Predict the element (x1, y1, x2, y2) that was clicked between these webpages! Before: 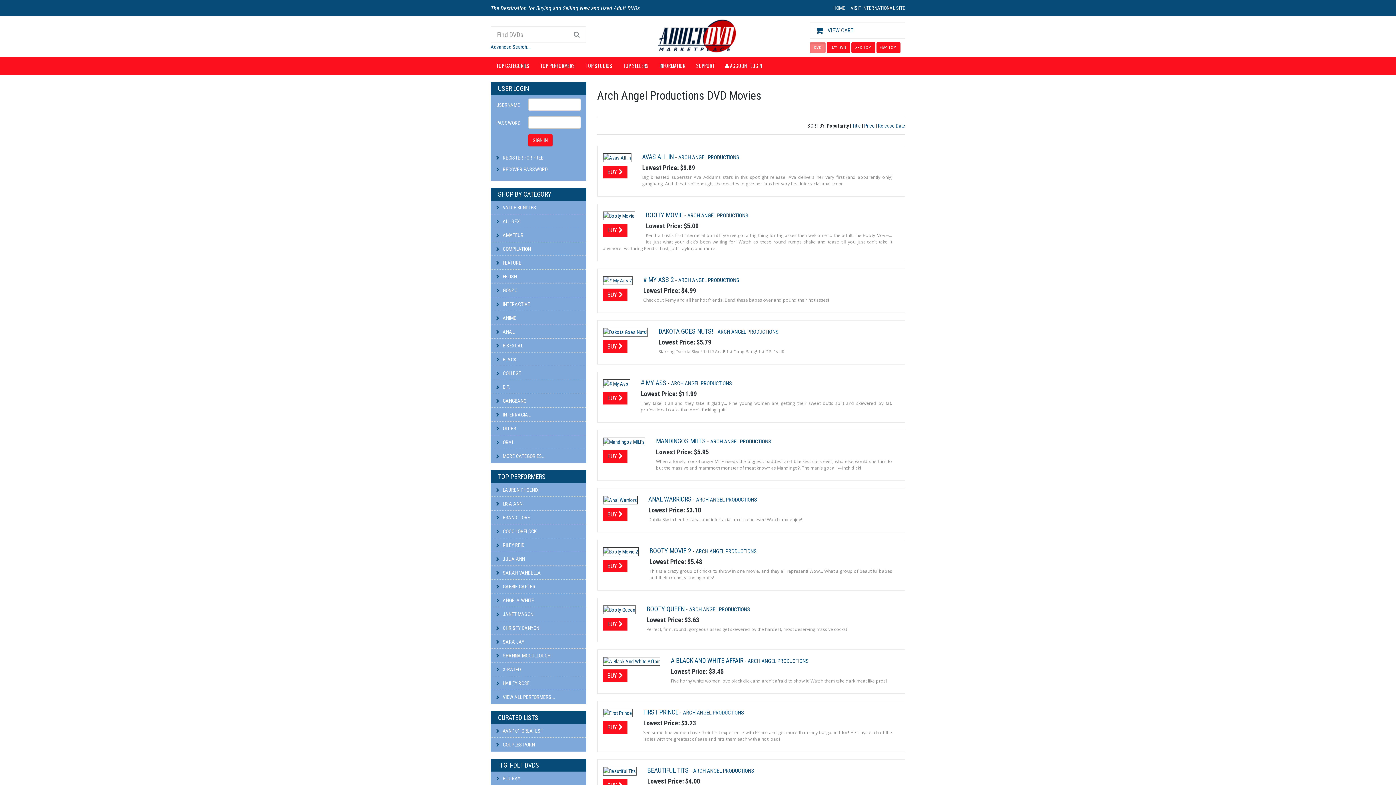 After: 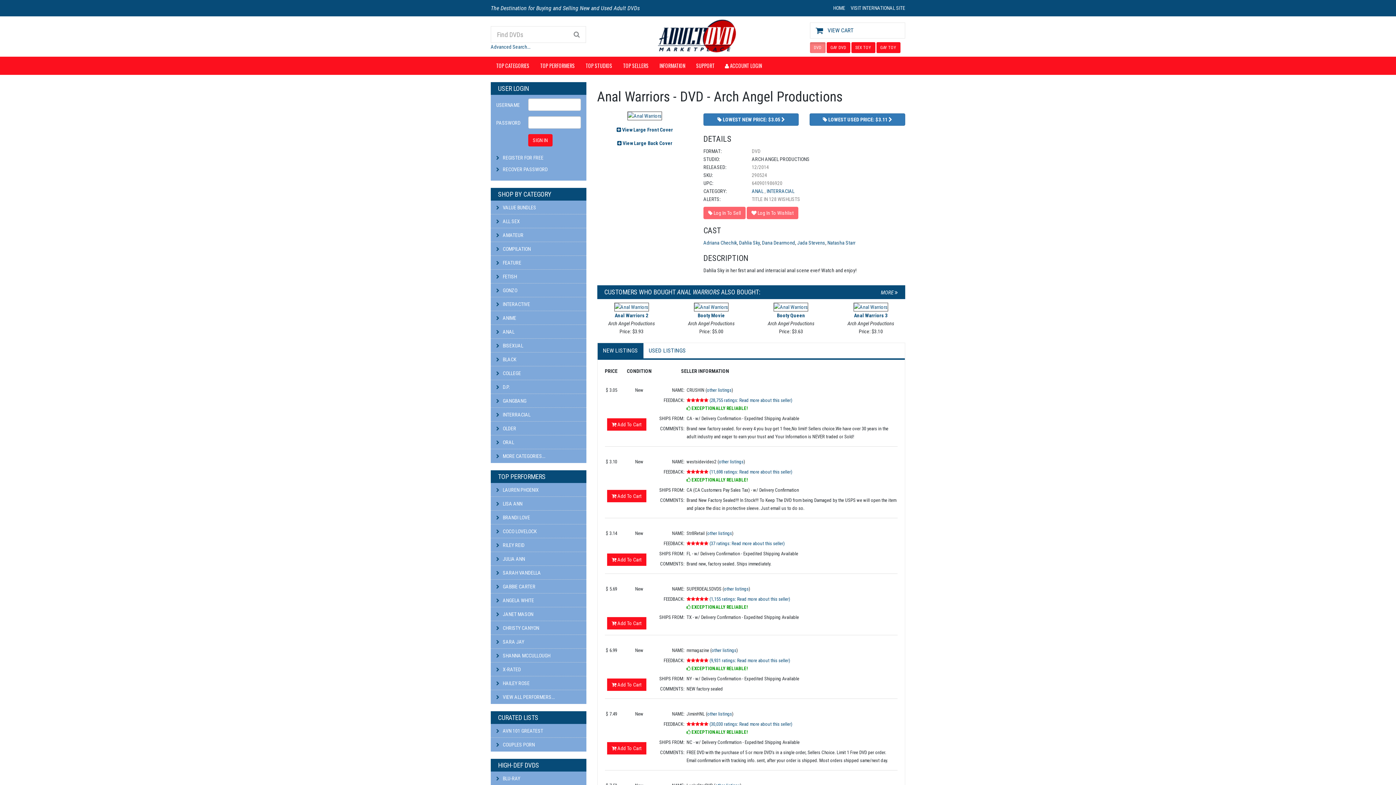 Action: bbox: (603, 497, 637, 502)